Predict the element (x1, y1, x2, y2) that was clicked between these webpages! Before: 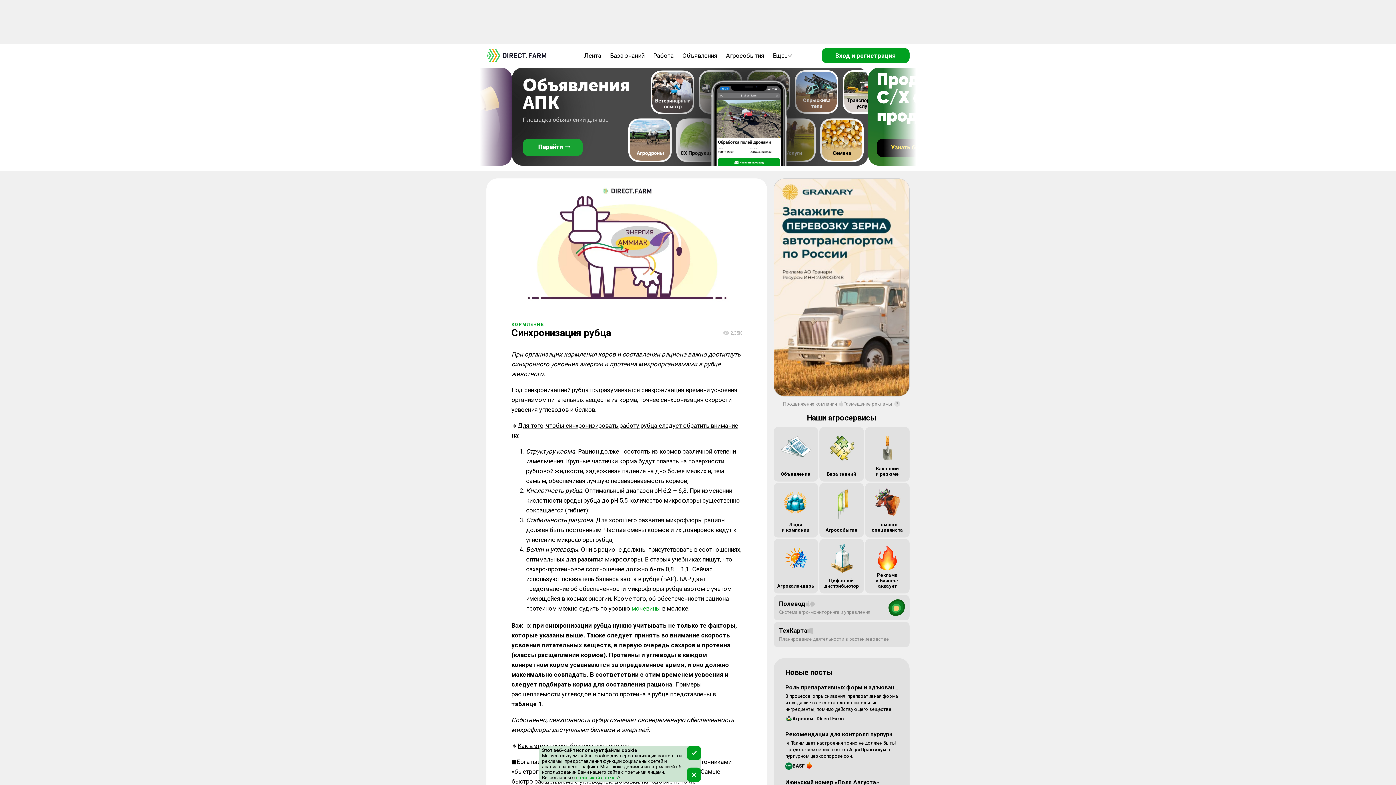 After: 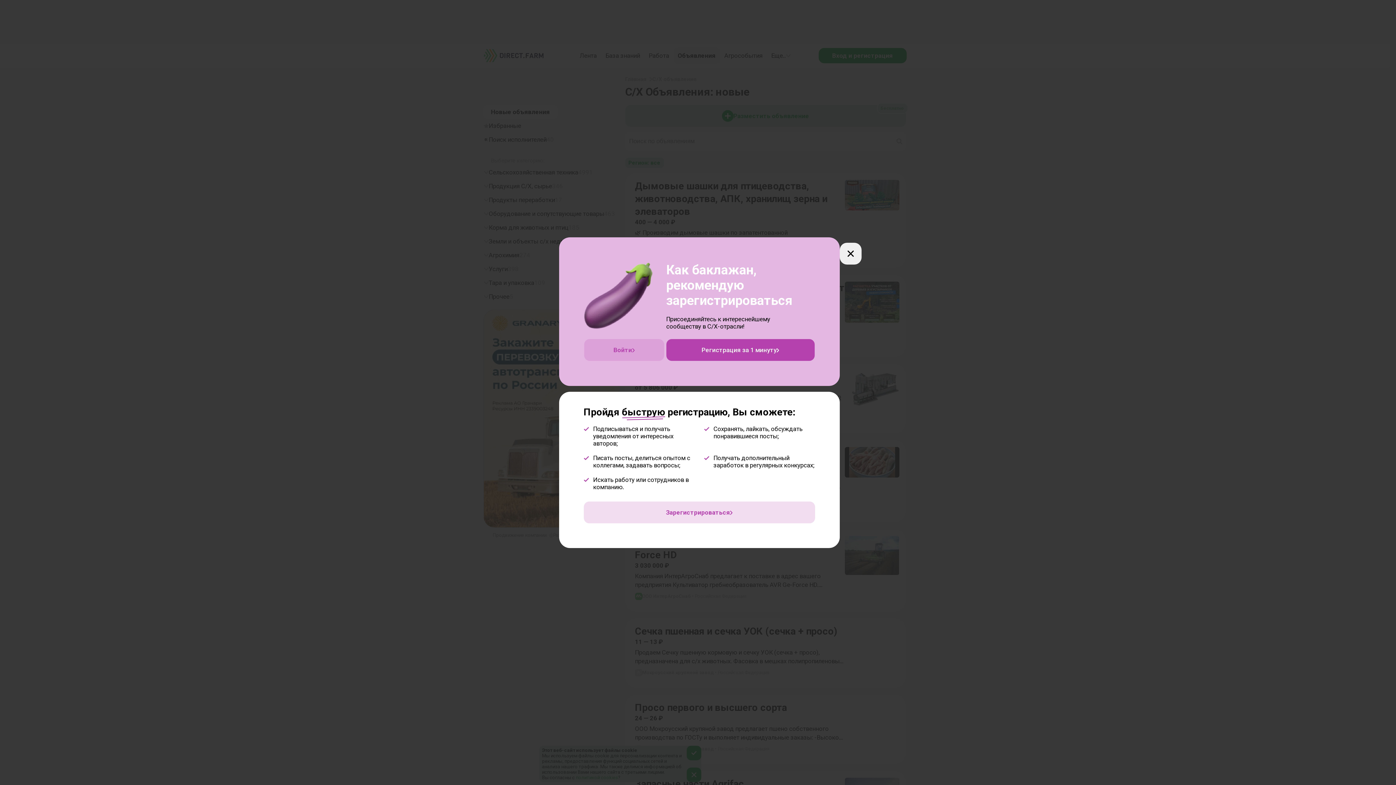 Action: bbox: (678, 47, 721, 63) label: Объявления